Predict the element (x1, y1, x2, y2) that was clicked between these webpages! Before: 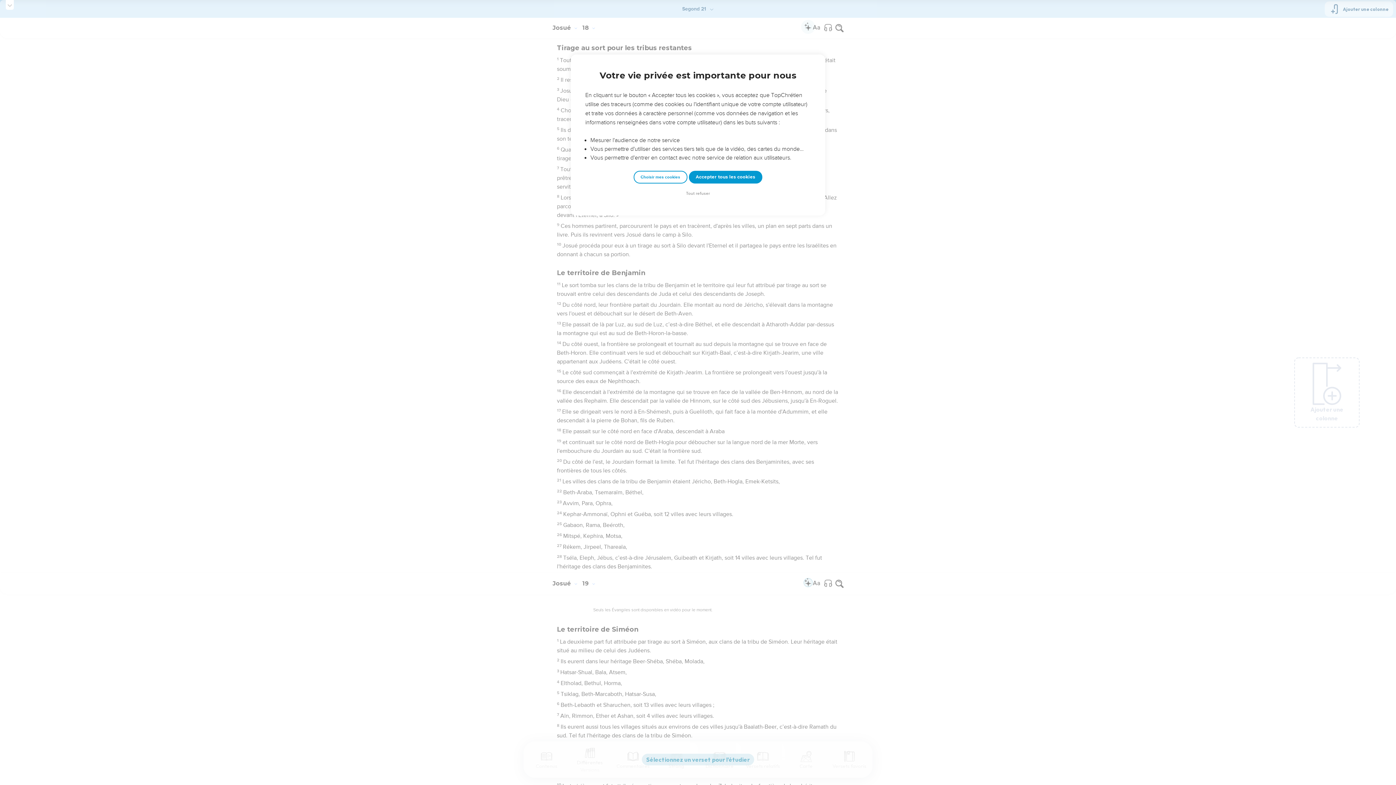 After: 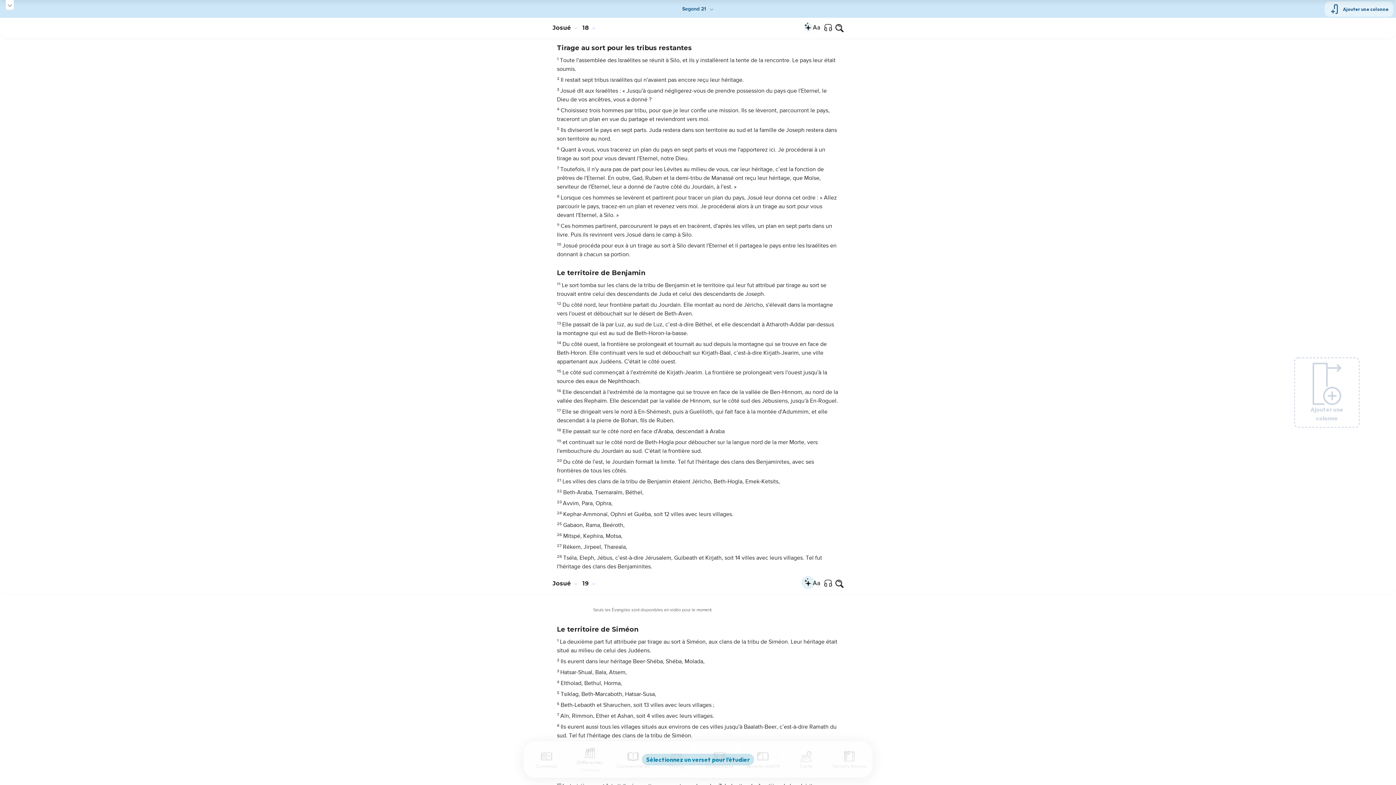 Action: label: Tout refuser bbox: (684, 190, 712, 197)